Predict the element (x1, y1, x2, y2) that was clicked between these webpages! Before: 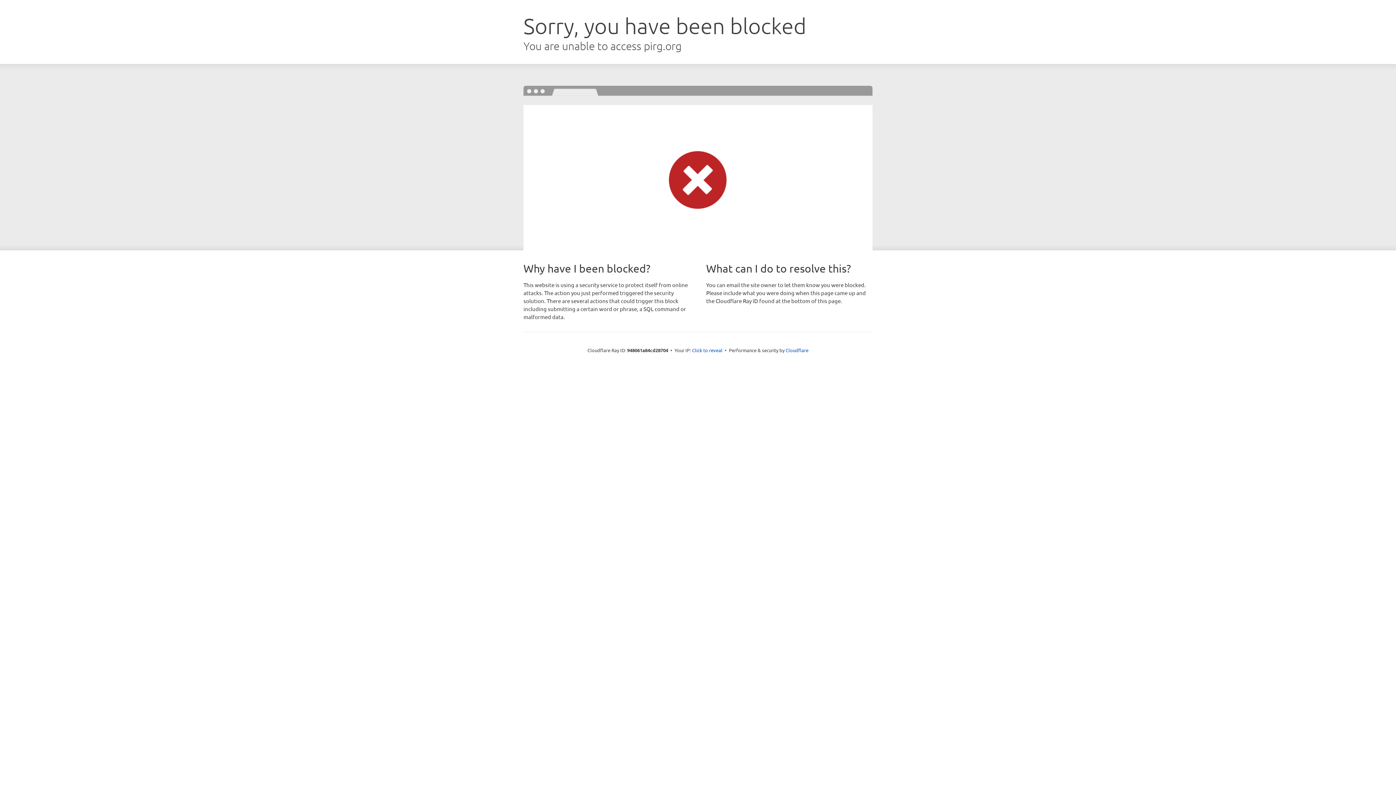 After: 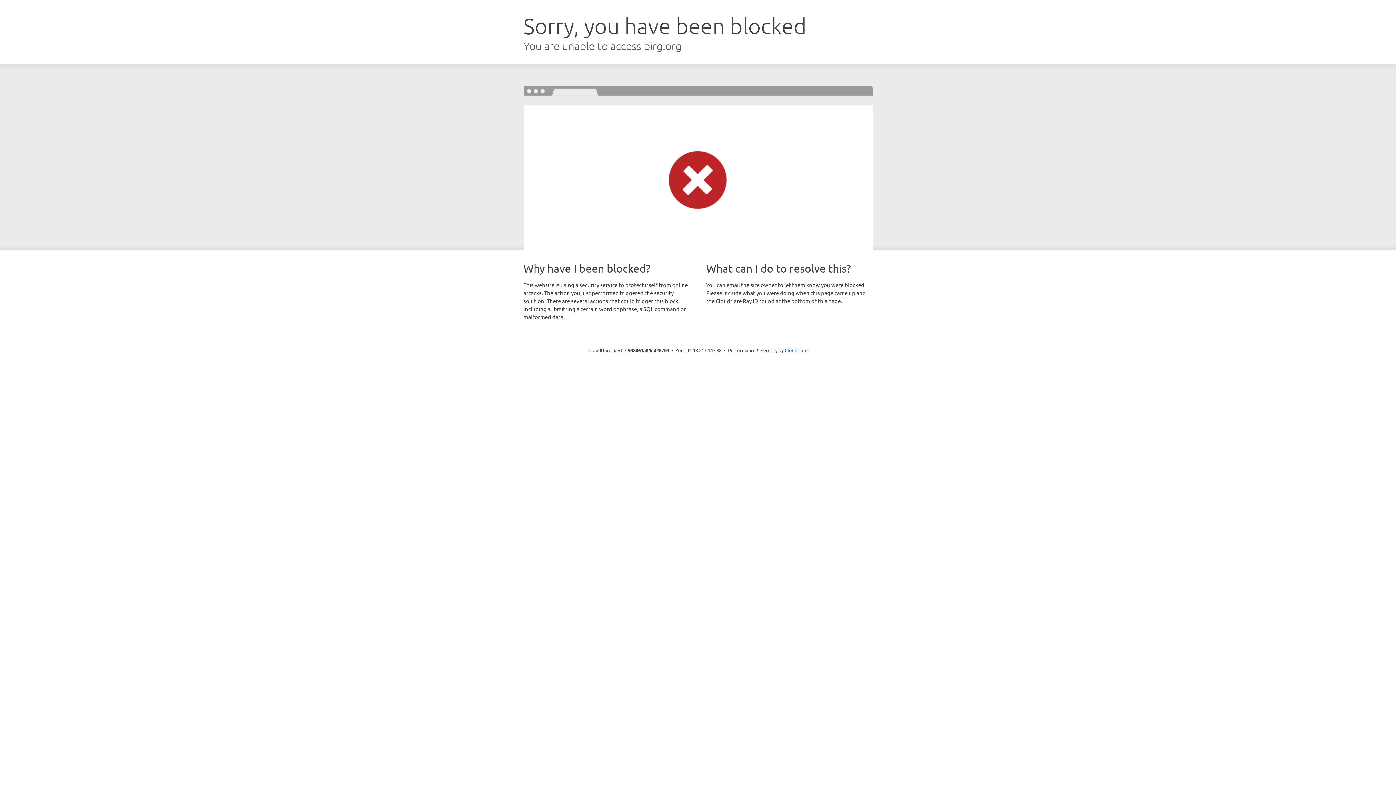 Action: label: Click to reveal bbox: (692, 346, 722, 353)